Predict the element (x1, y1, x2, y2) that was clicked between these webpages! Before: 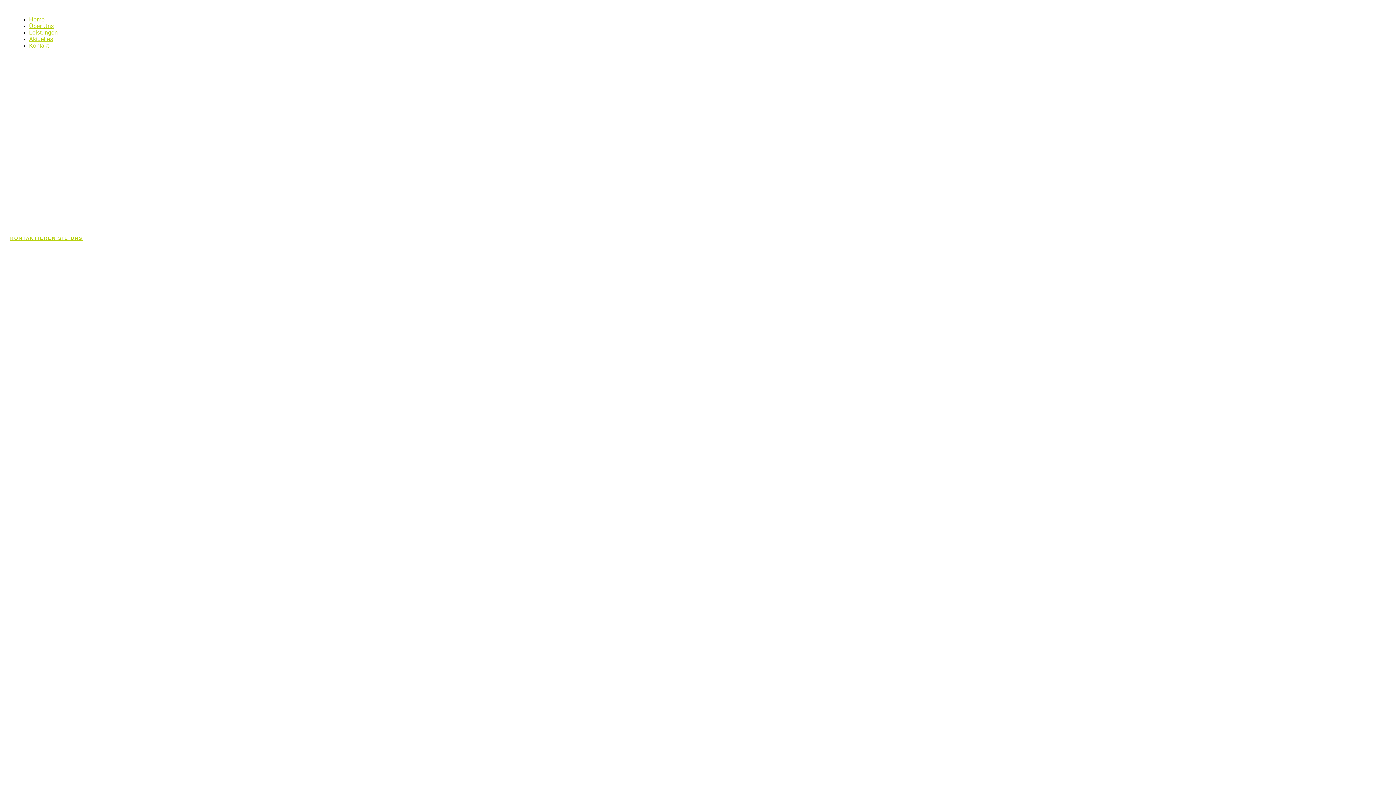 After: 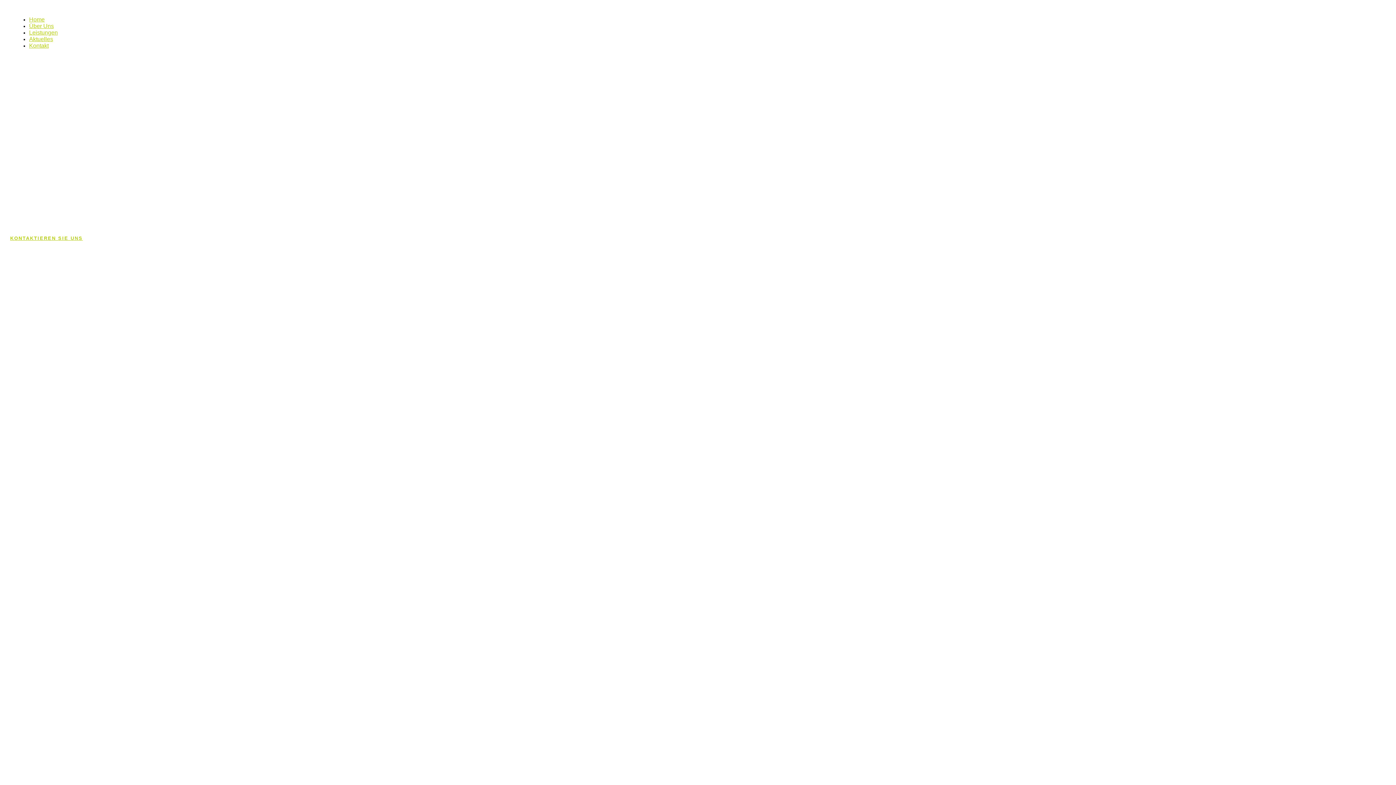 Action: label: Home bbox: (29, 16, 44, 22)